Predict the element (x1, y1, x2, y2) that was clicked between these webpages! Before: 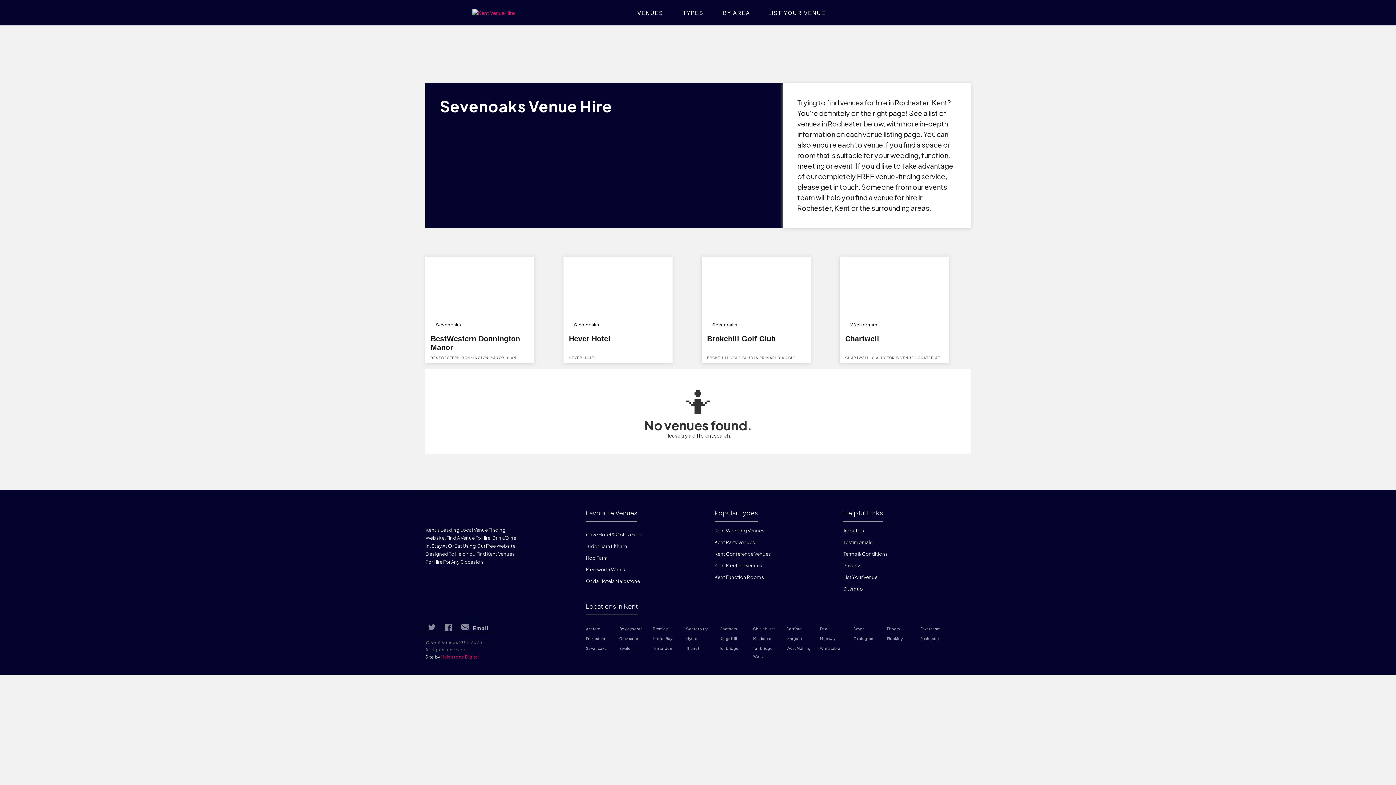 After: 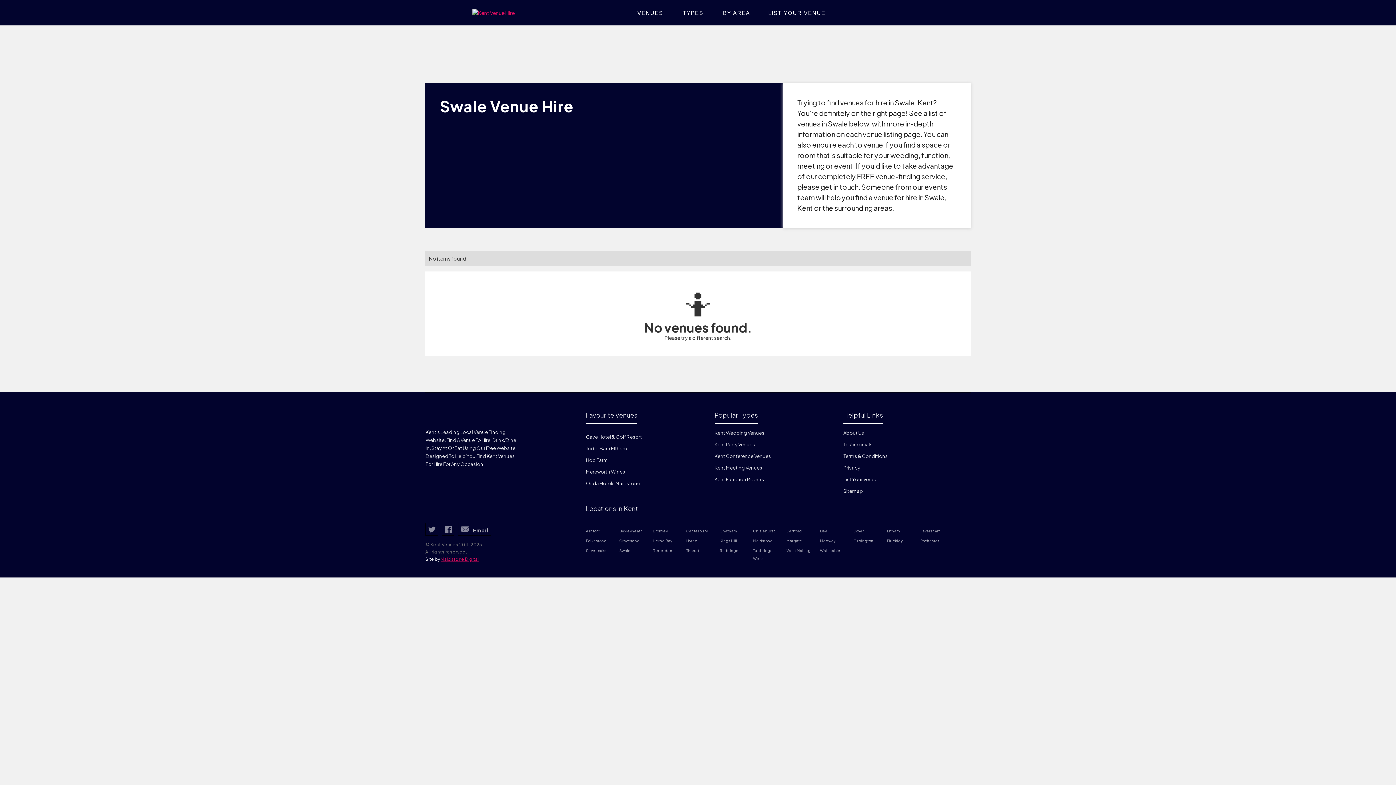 Action: bbox: (619, 644, 630, 653) label: Swale